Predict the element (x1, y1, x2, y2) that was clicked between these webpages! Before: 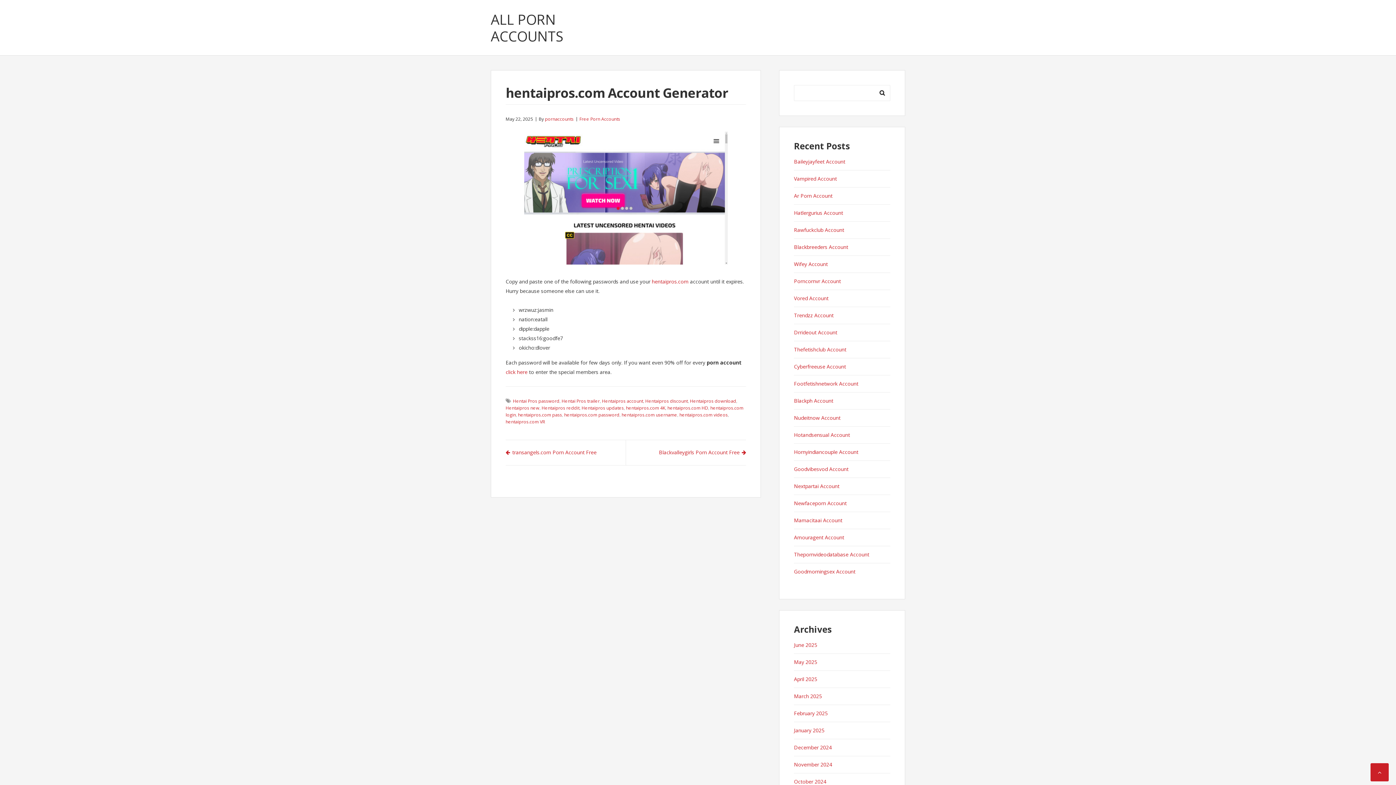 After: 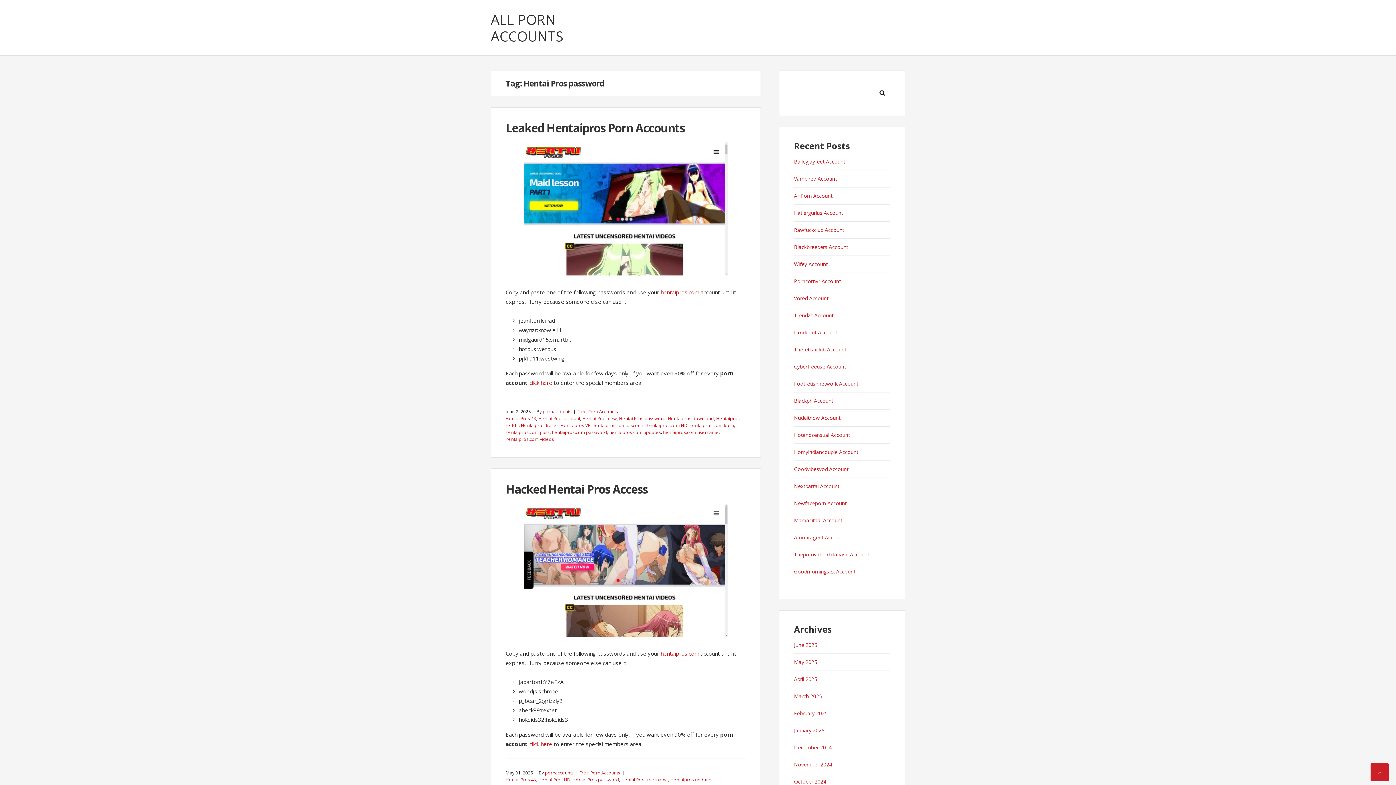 Action: label: Hentai Pros password bbox: (513, 398, 559, 404)